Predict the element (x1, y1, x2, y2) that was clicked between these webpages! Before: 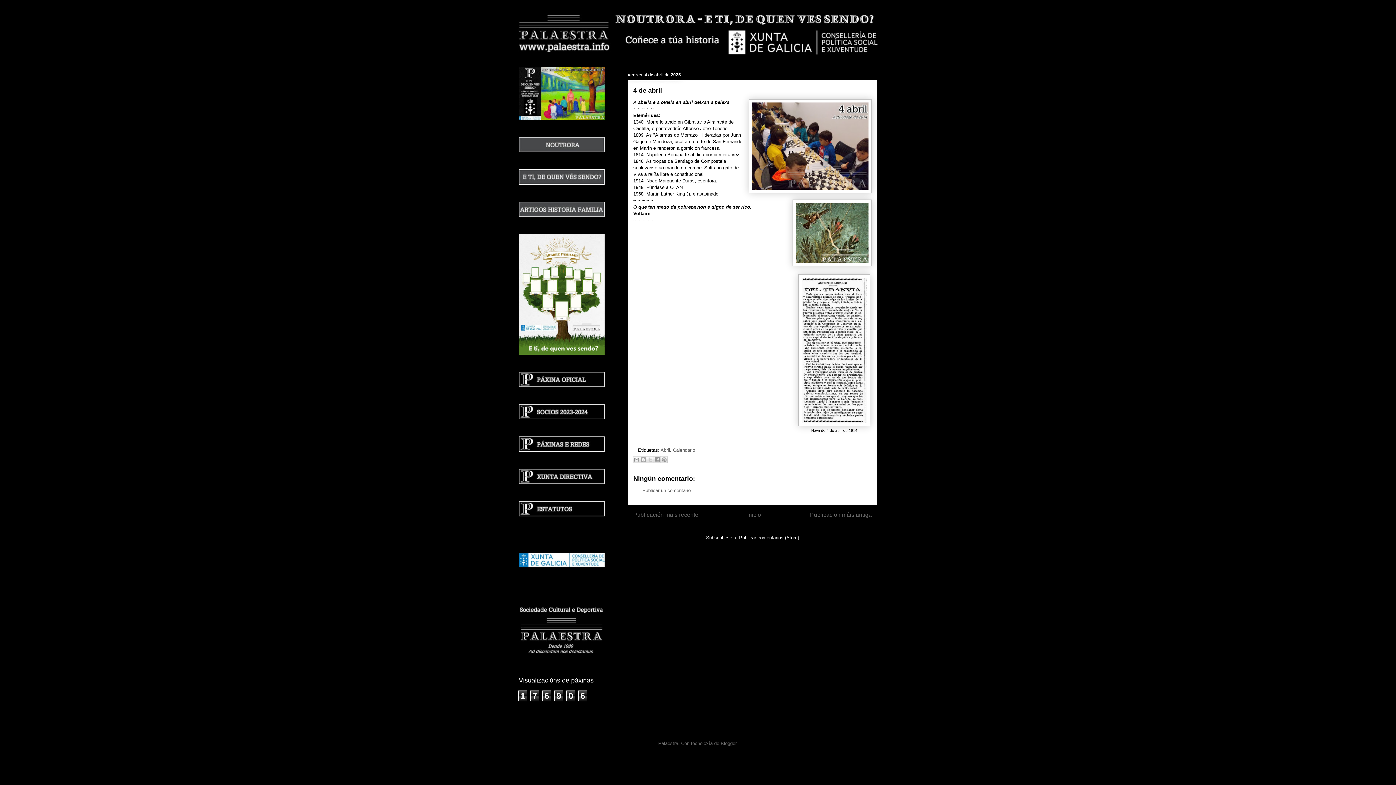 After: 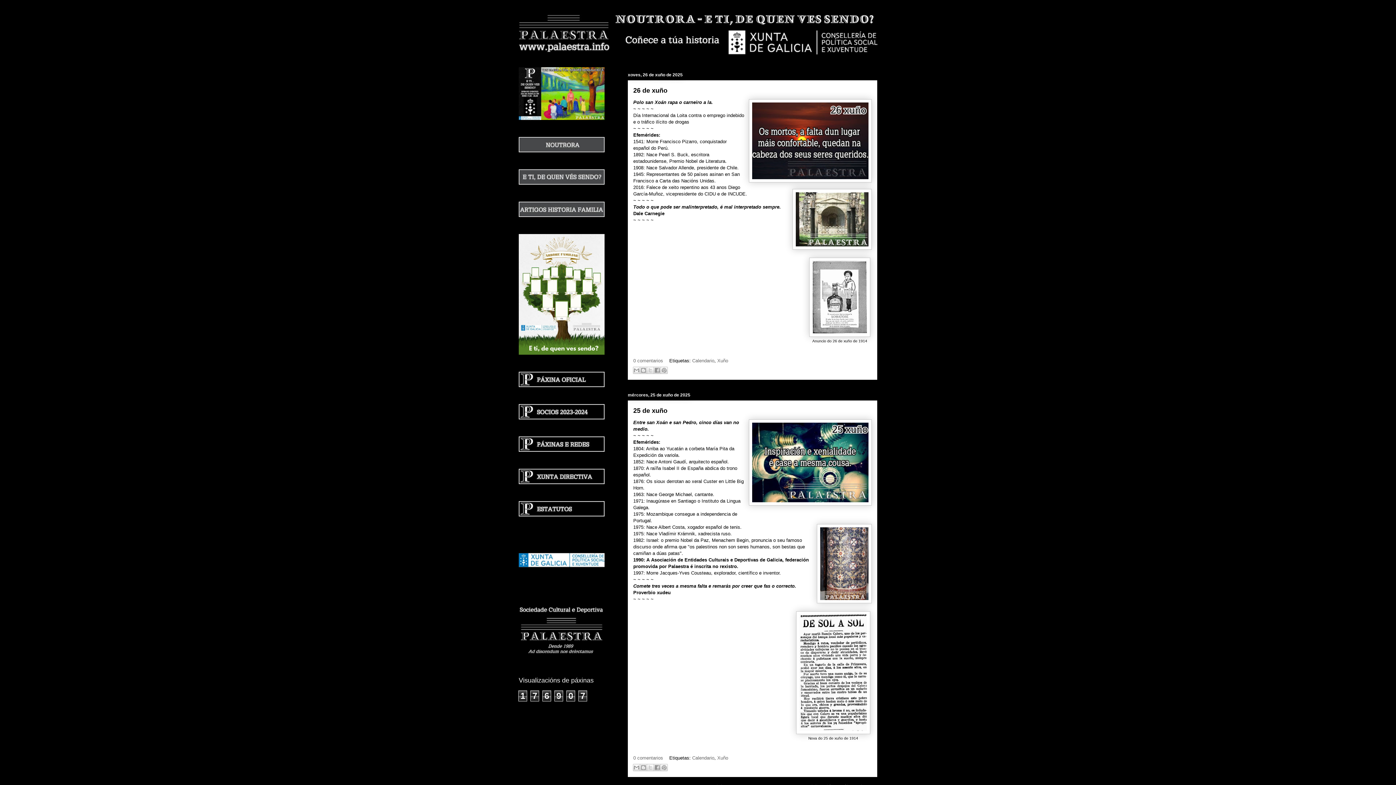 Action: label: Inicio bbox: (747, 511, 761, 518)